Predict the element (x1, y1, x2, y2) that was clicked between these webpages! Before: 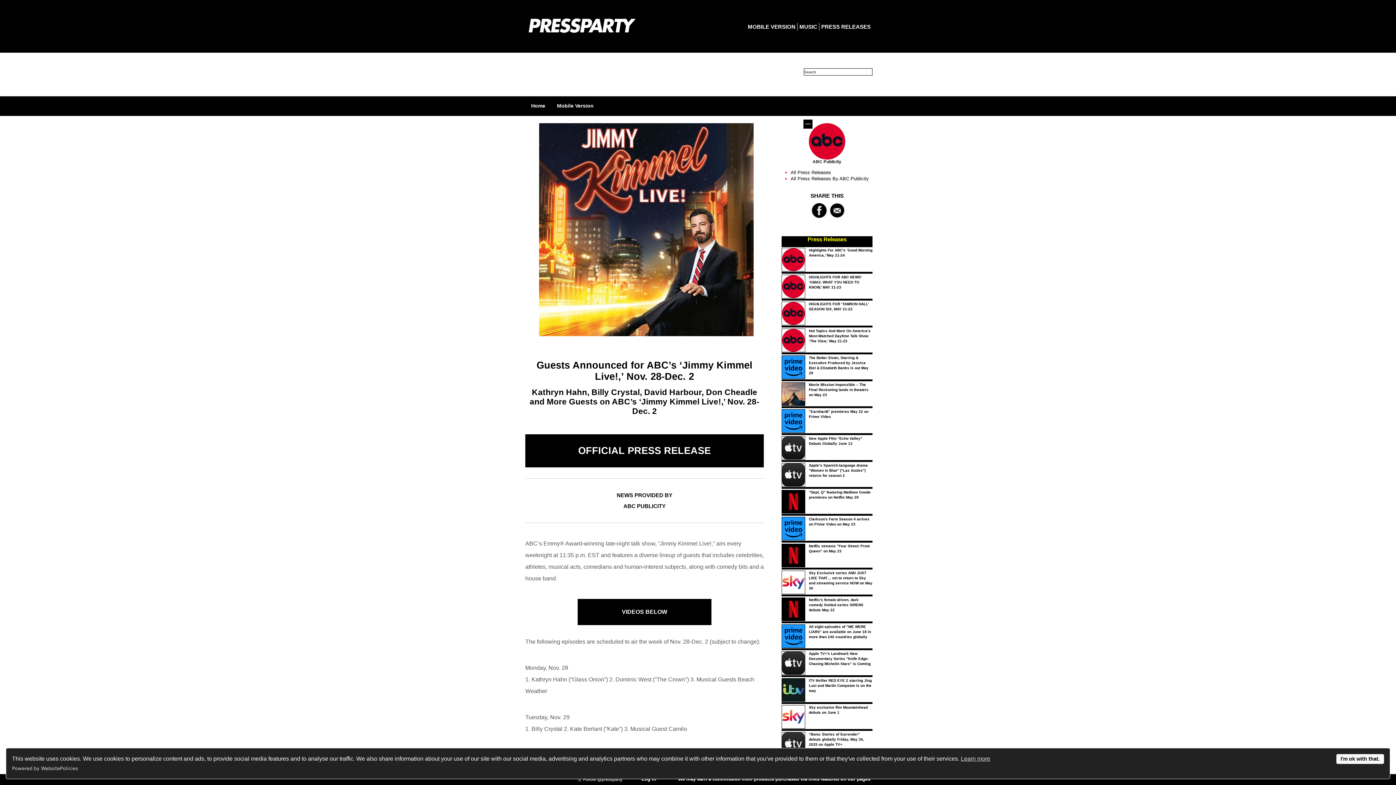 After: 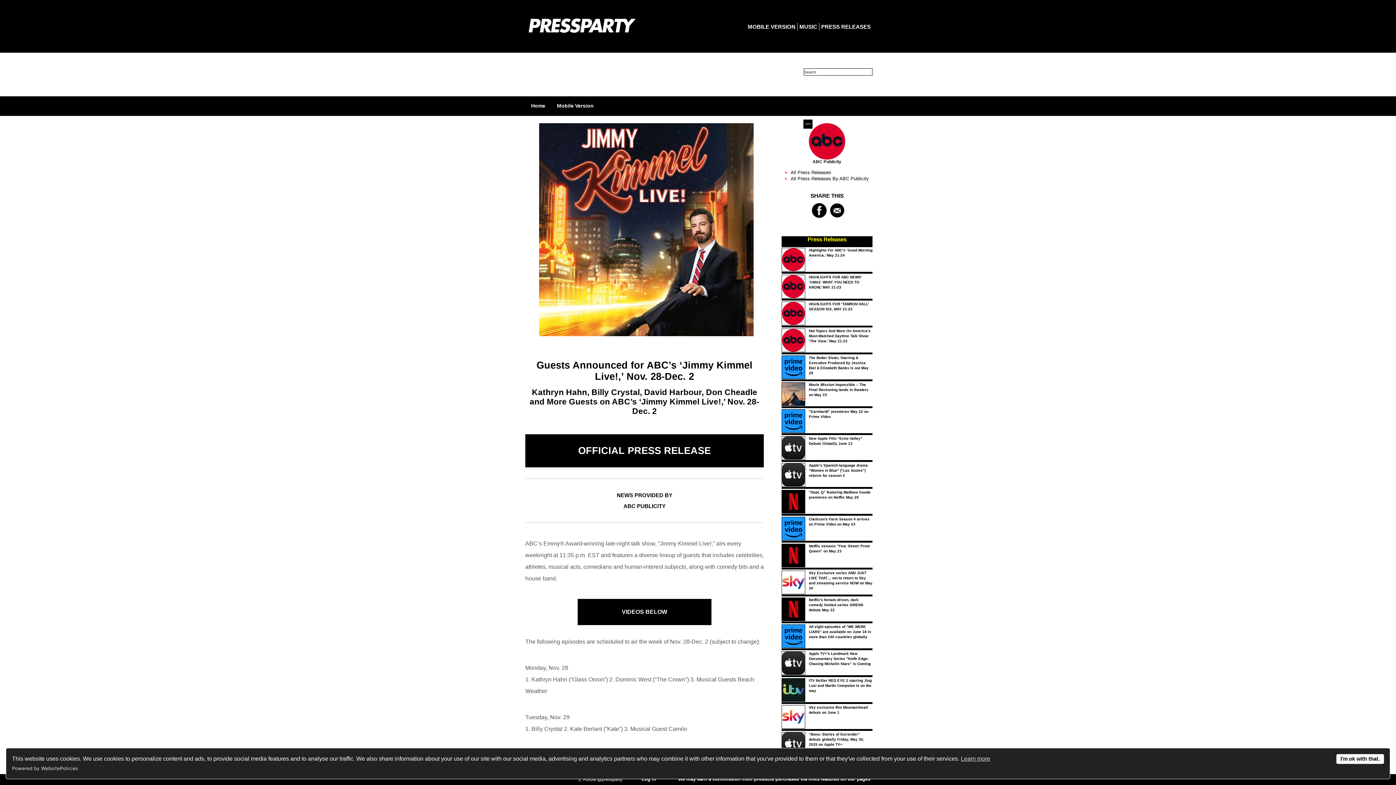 Action: bbox: (811, 214, 827, 219)